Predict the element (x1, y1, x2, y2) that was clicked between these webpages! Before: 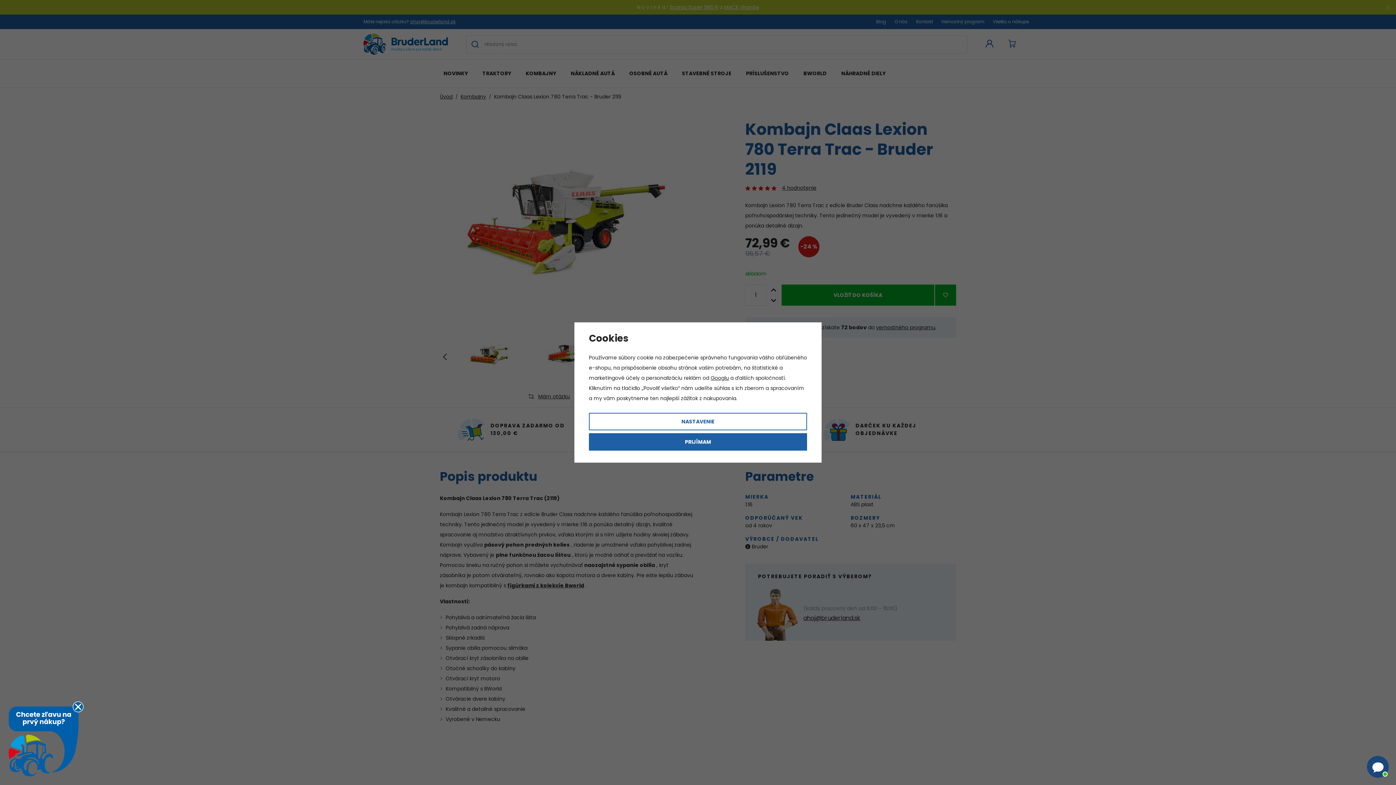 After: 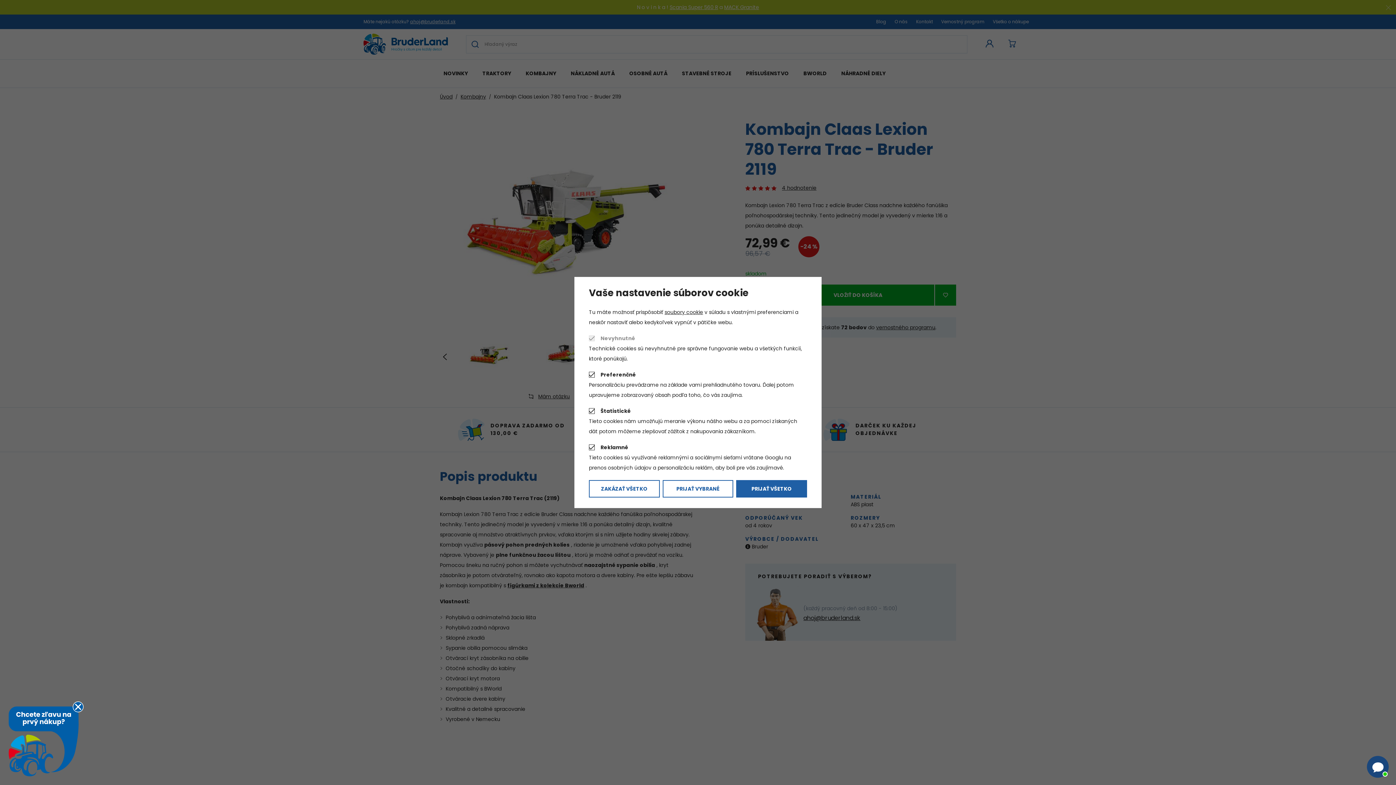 Action: bbox: (589, 413, 807, 430) label: NASTAVENIE